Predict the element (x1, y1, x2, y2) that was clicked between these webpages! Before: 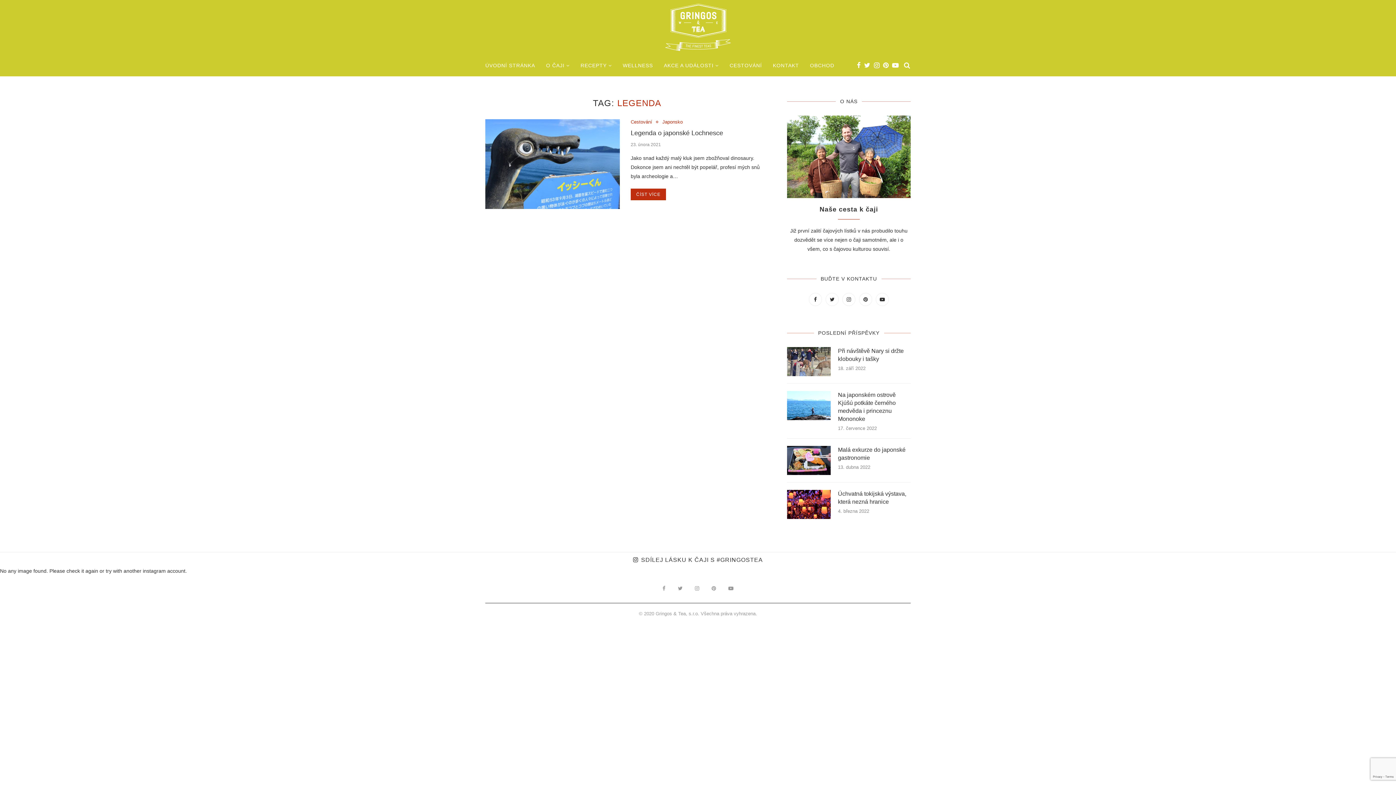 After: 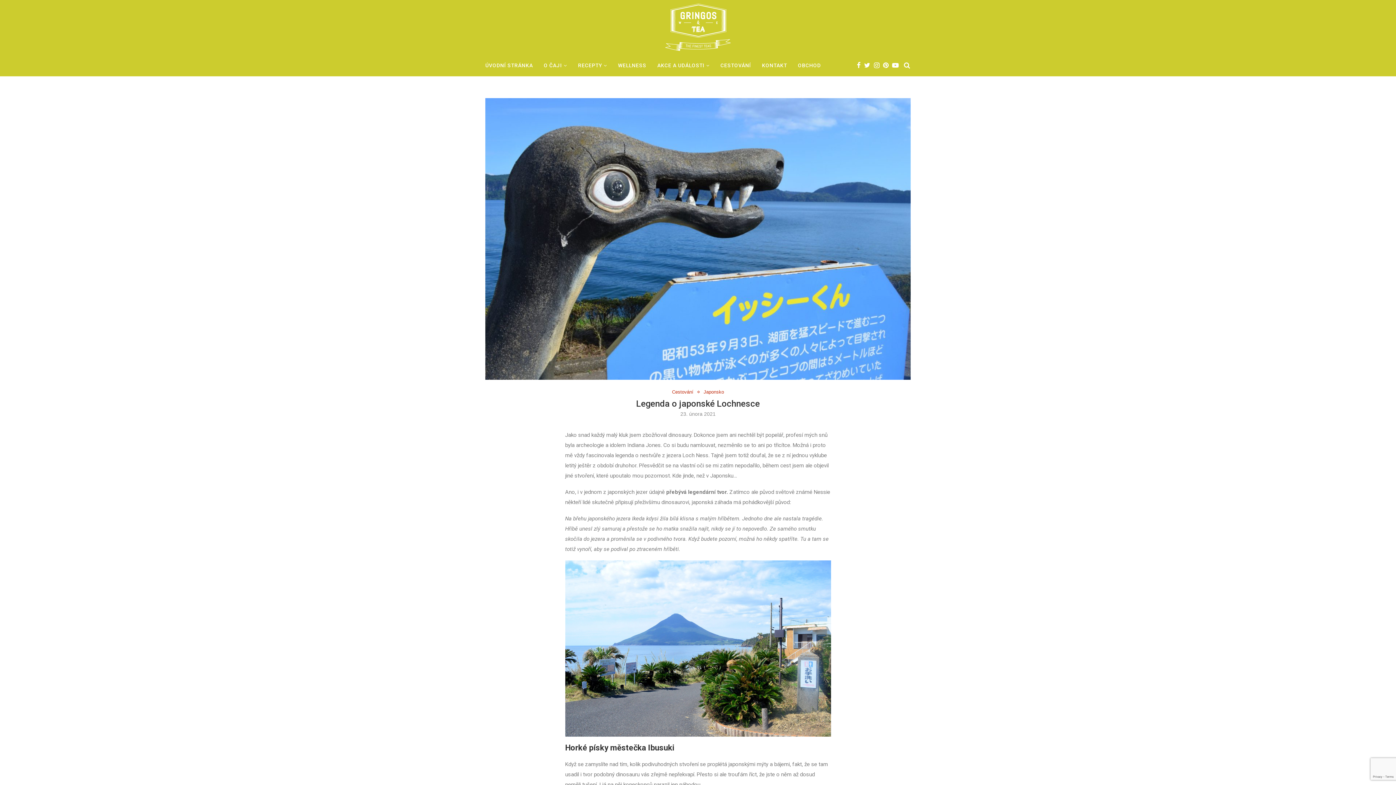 Action: bbox: (485, 119, 620, 209)